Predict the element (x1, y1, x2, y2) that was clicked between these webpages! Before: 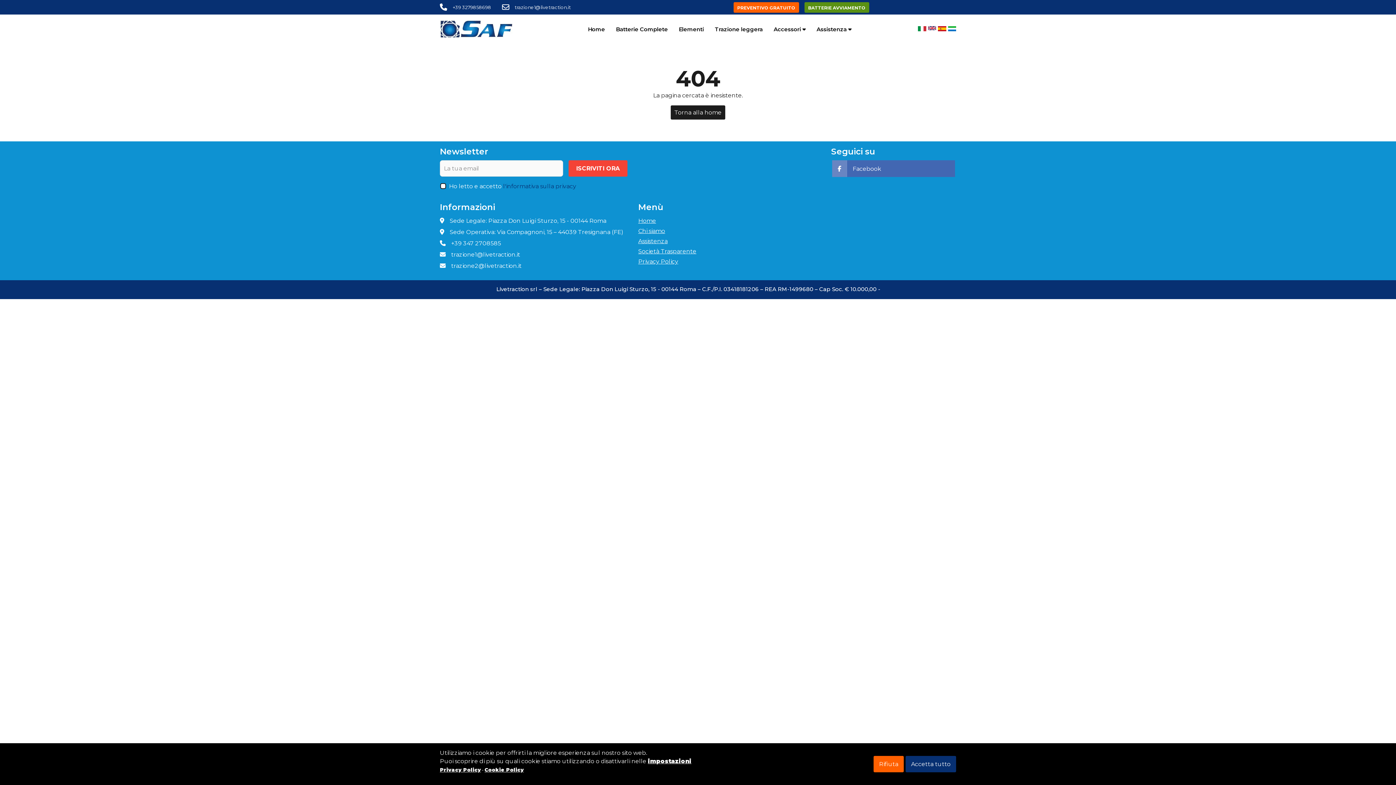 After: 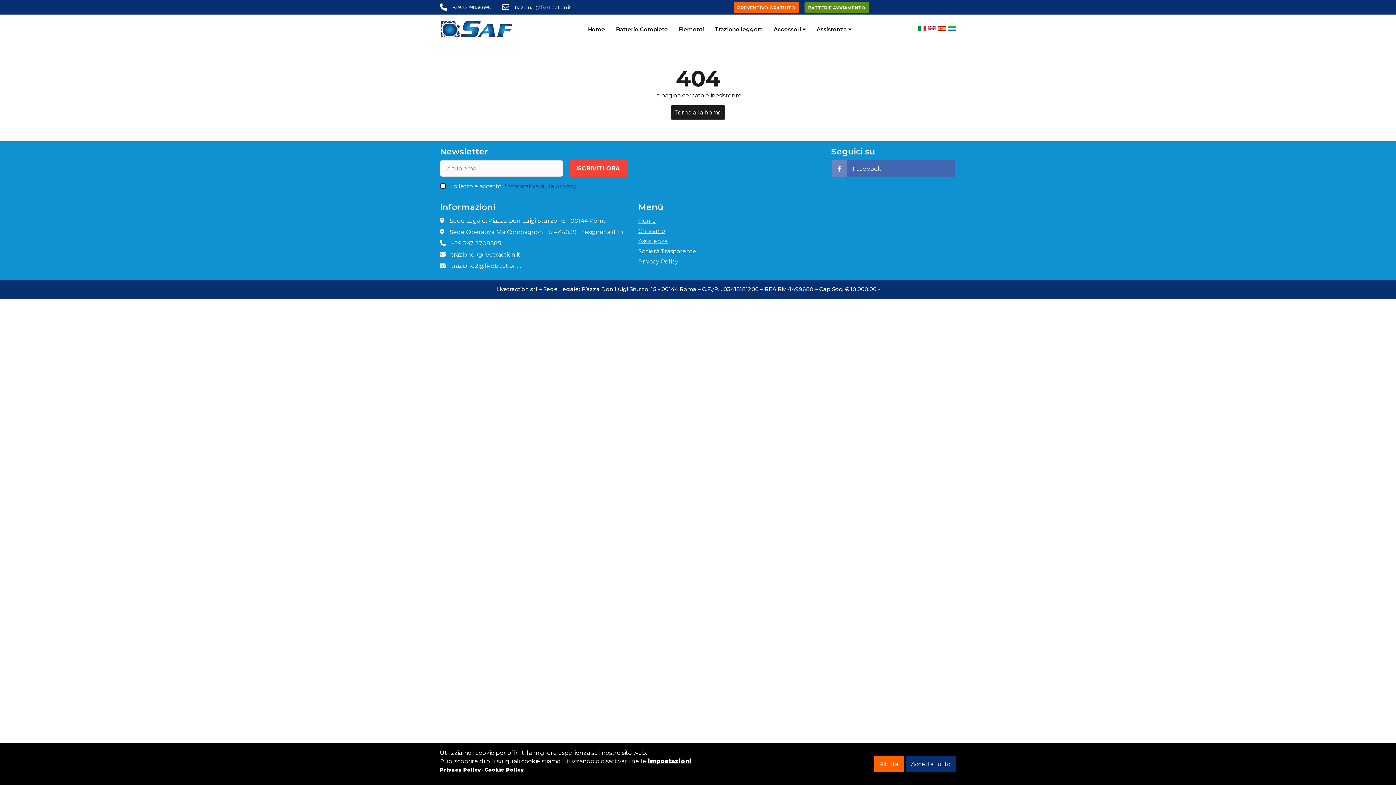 Action: bbox: (938, 26, 946, 31)